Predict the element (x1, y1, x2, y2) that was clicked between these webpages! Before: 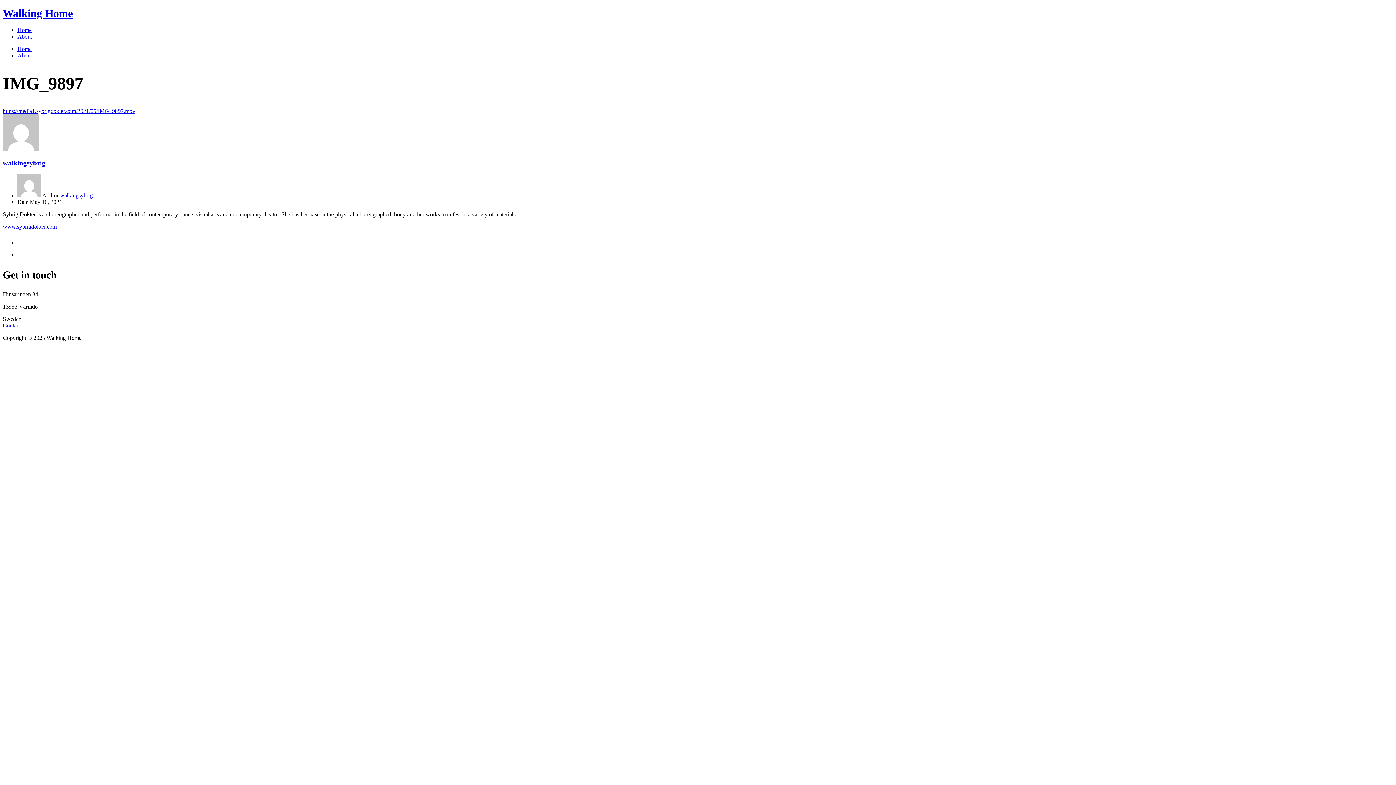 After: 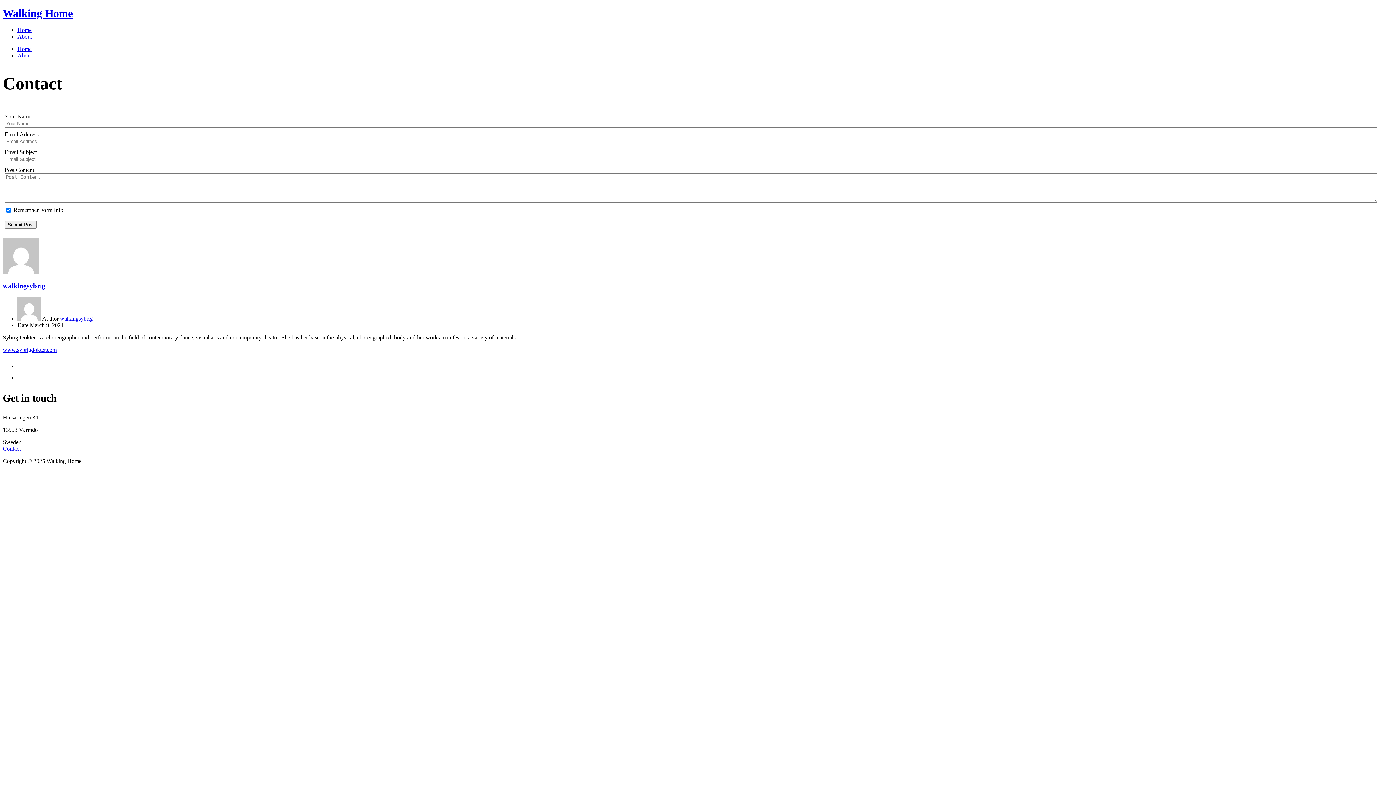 Action: label: Contact bbox: (2, 322, 20, 328)